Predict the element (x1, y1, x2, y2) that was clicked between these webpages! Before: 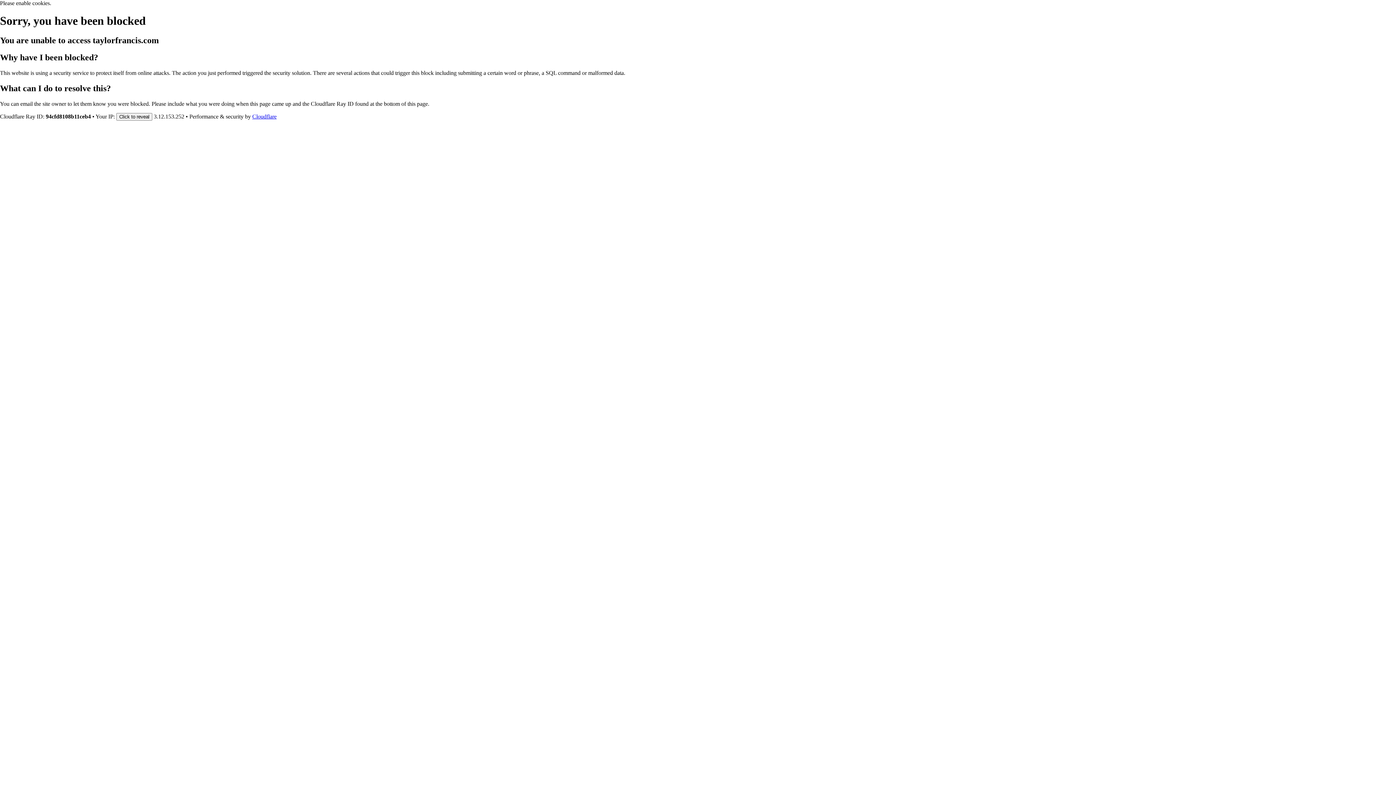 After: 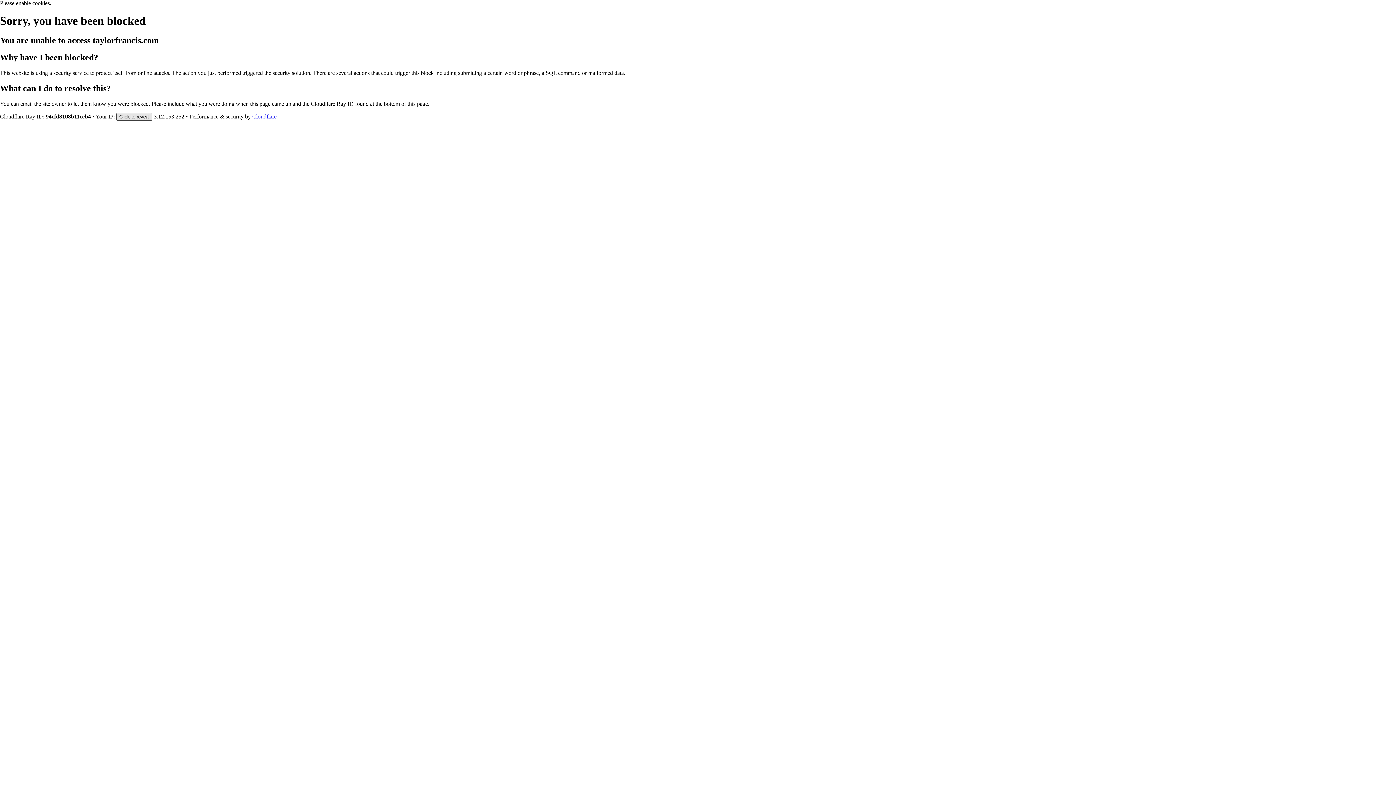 Action: label: Click to reveal bbox: (116, 112, 152, 120)